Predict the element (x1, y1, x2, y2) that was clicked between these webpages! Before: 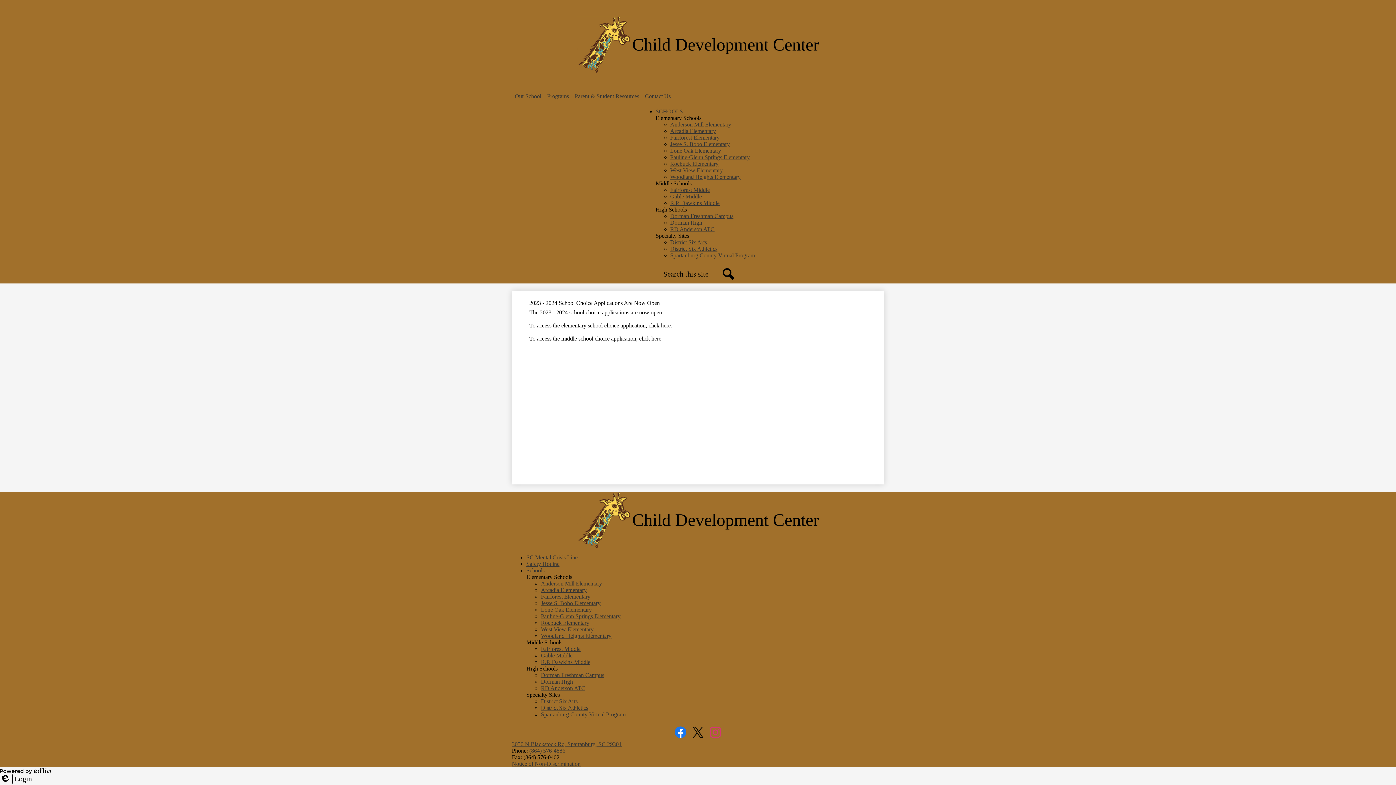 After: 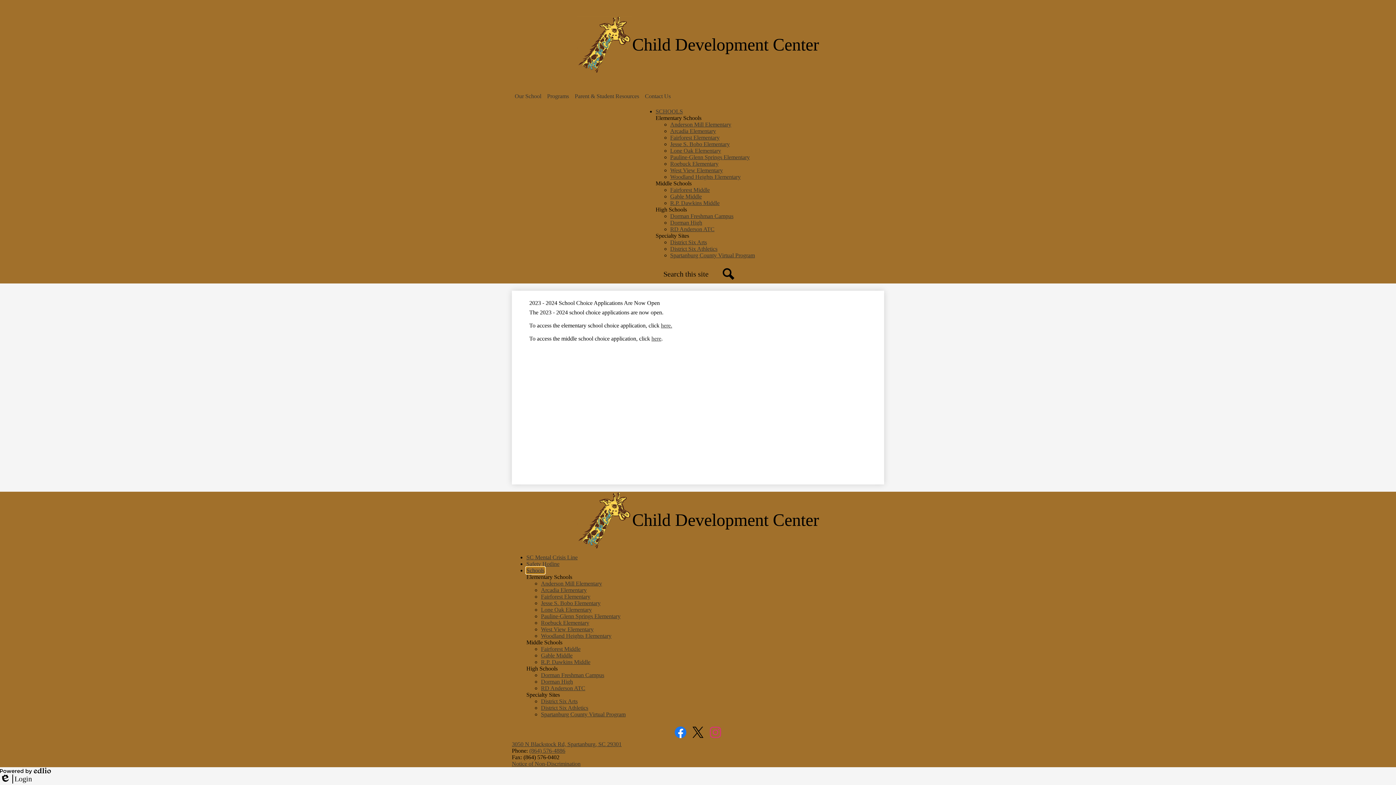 Action: label: Schools bbox: (526, 567, 544, 573)